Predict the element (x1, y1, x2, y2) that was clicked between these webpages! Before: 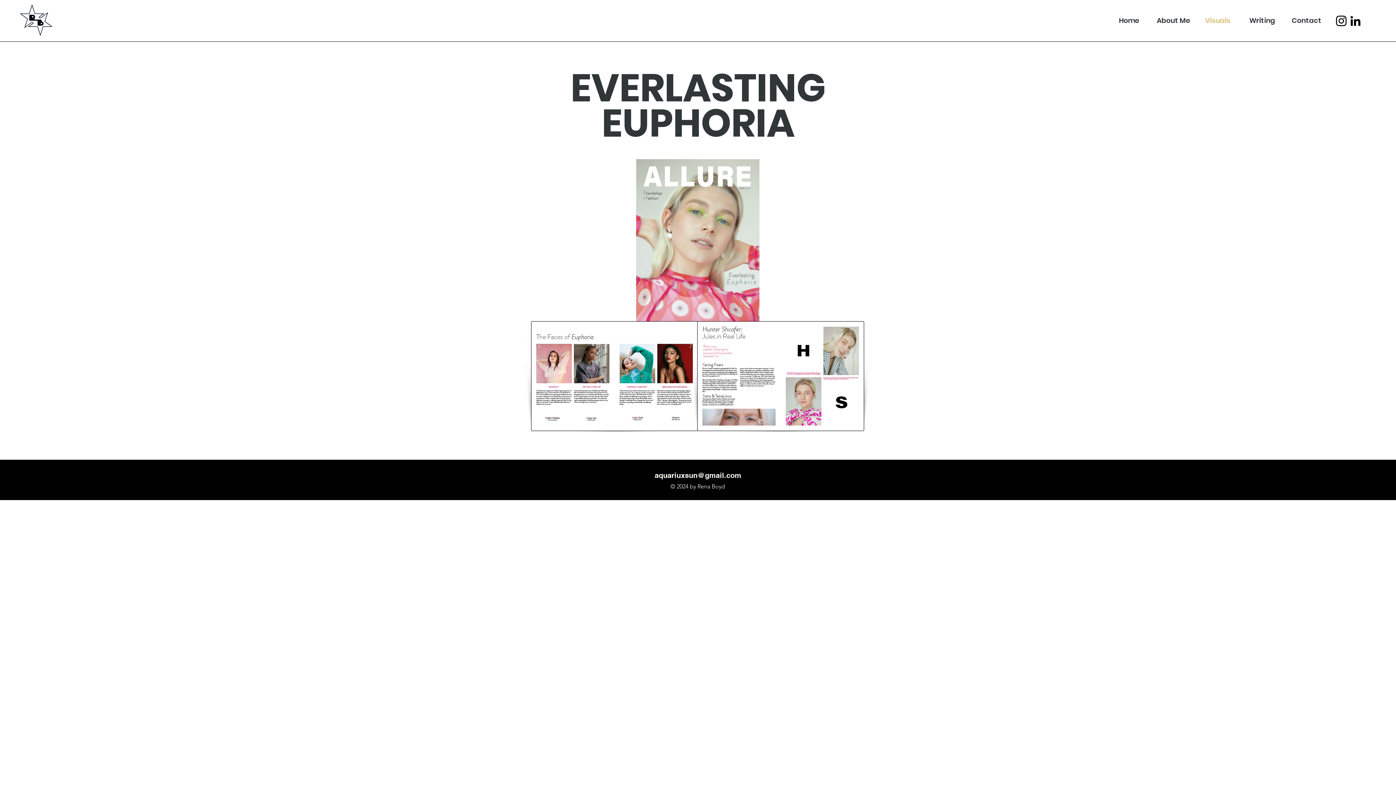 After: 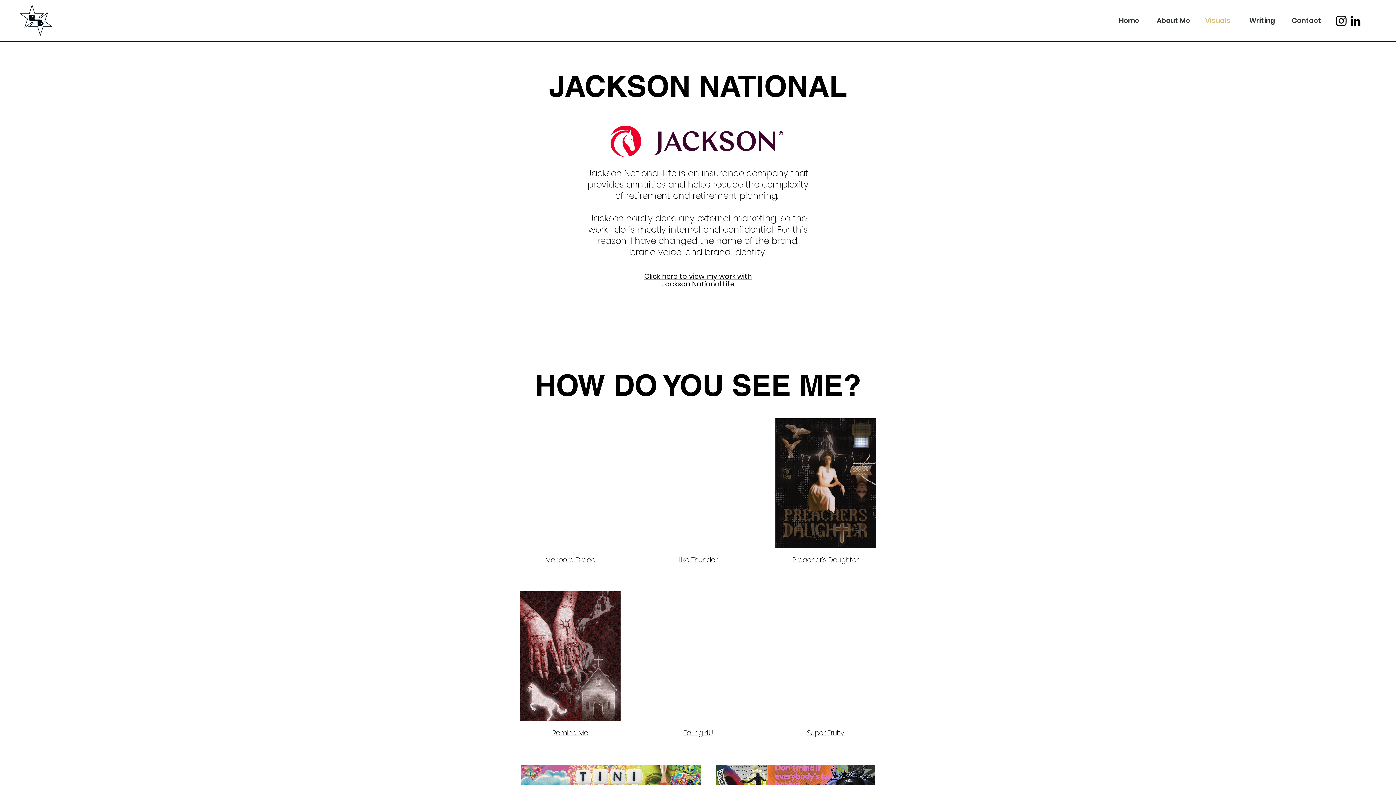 Action: bbox: (1196, 11, 1240, 29) label: Visuals